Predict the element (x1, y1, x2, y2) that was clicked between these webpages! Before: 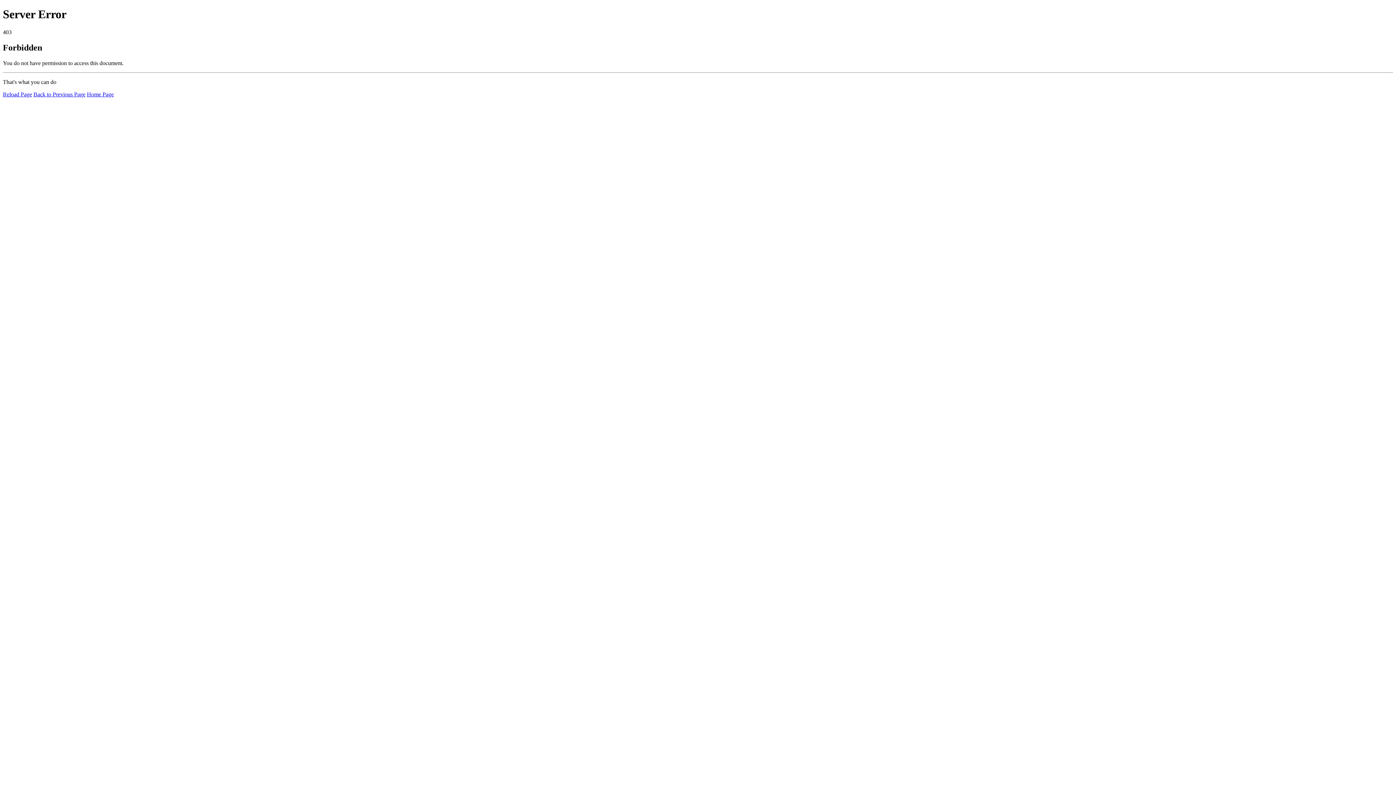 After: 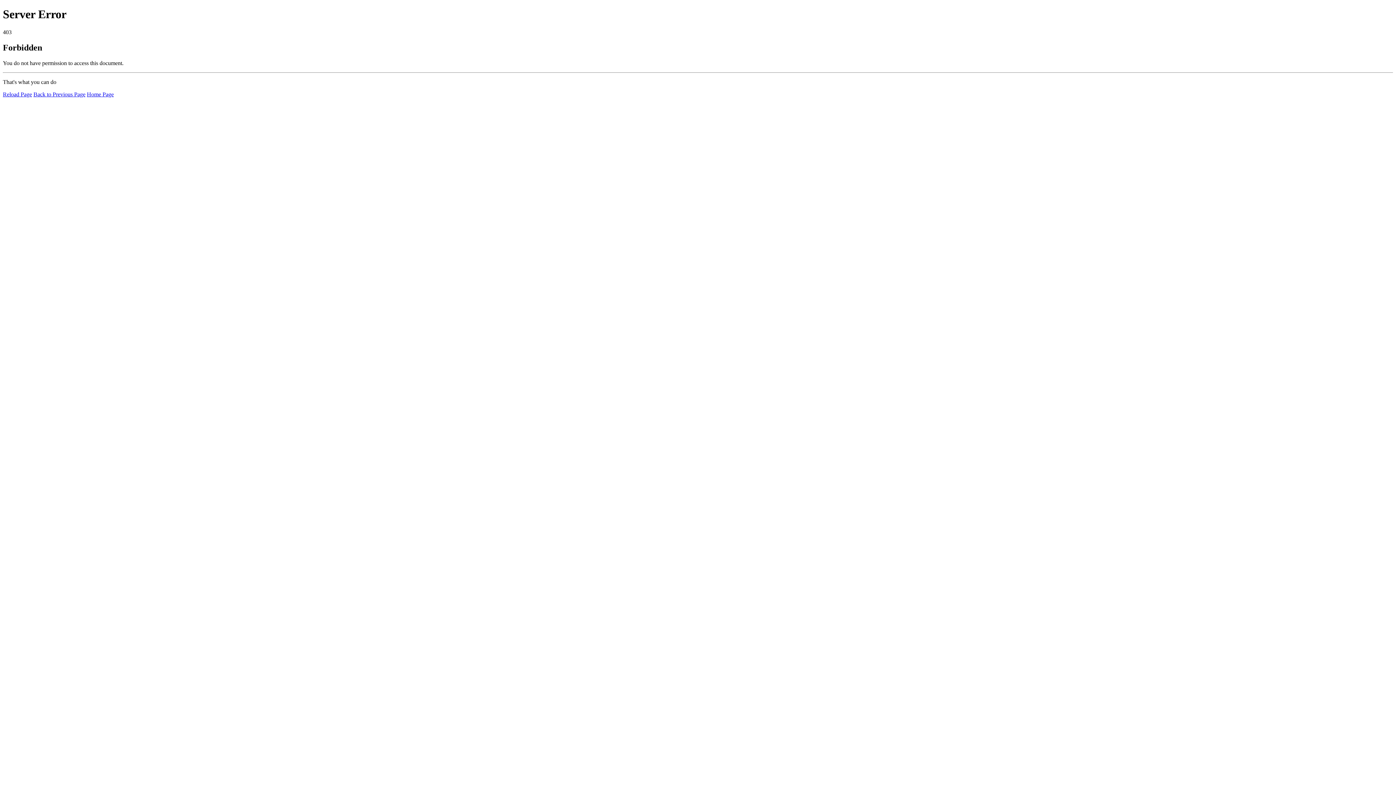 Action: label: Reload Page bbox: (2, 91, 32, 97)